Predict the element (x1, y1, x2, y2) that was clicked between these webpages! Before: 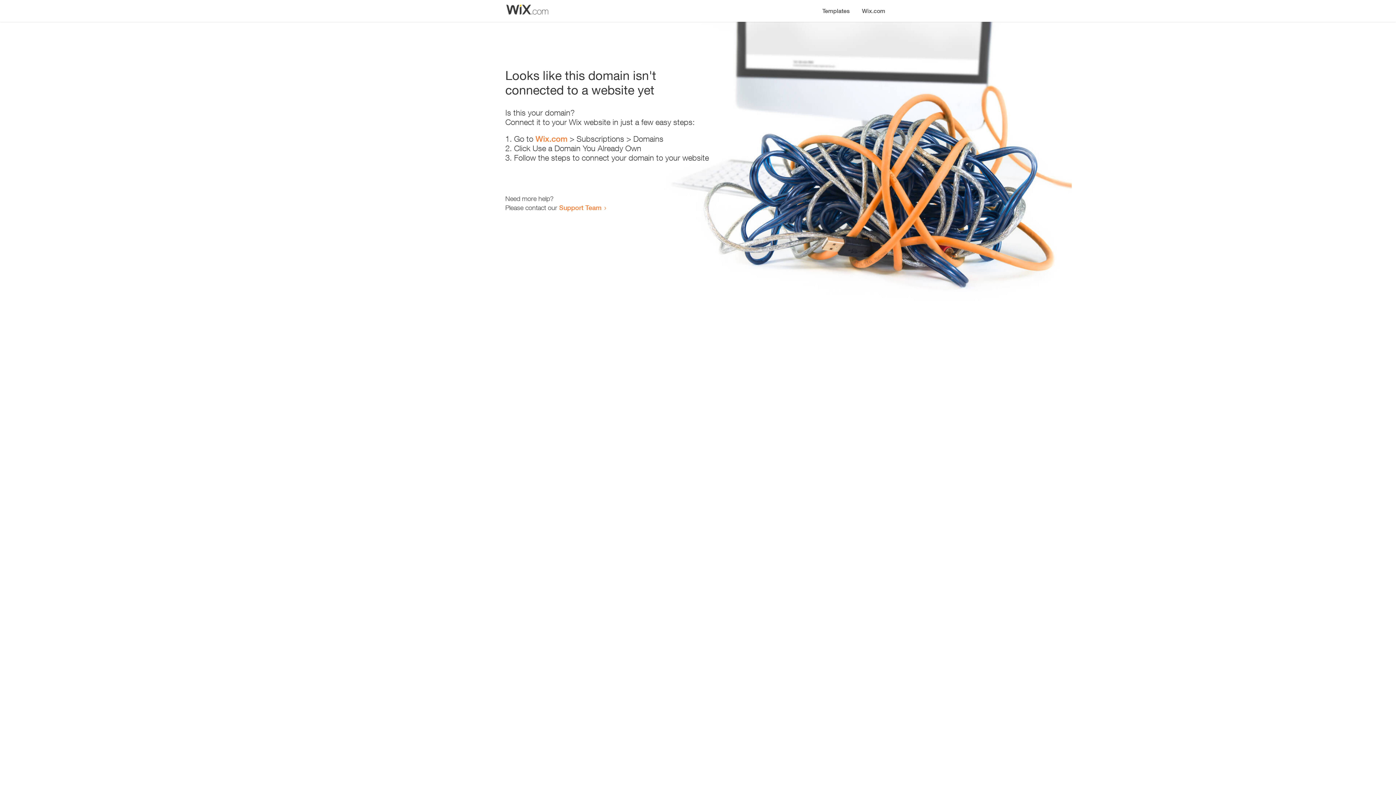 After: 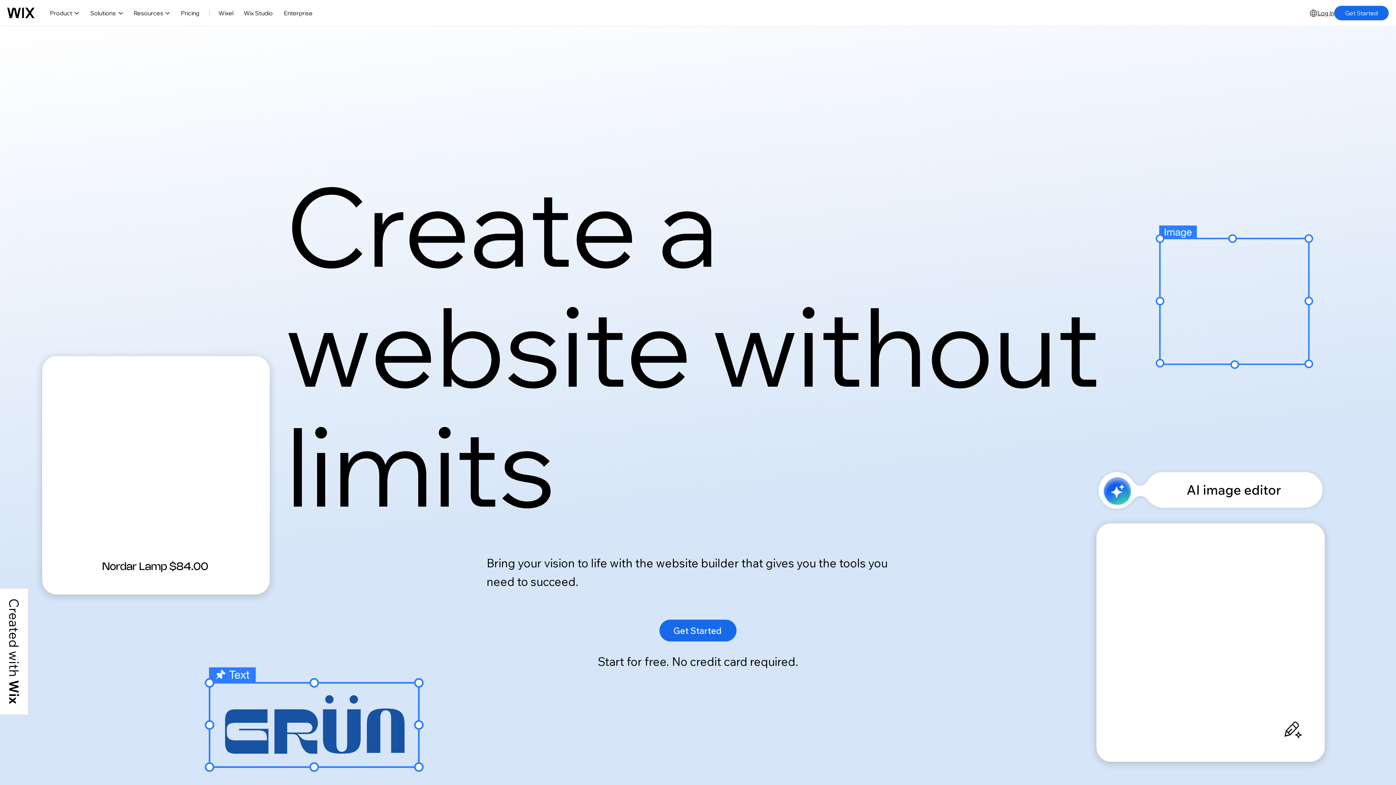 Action: bbox: (535, 134, 567, 143) label: Wix.com